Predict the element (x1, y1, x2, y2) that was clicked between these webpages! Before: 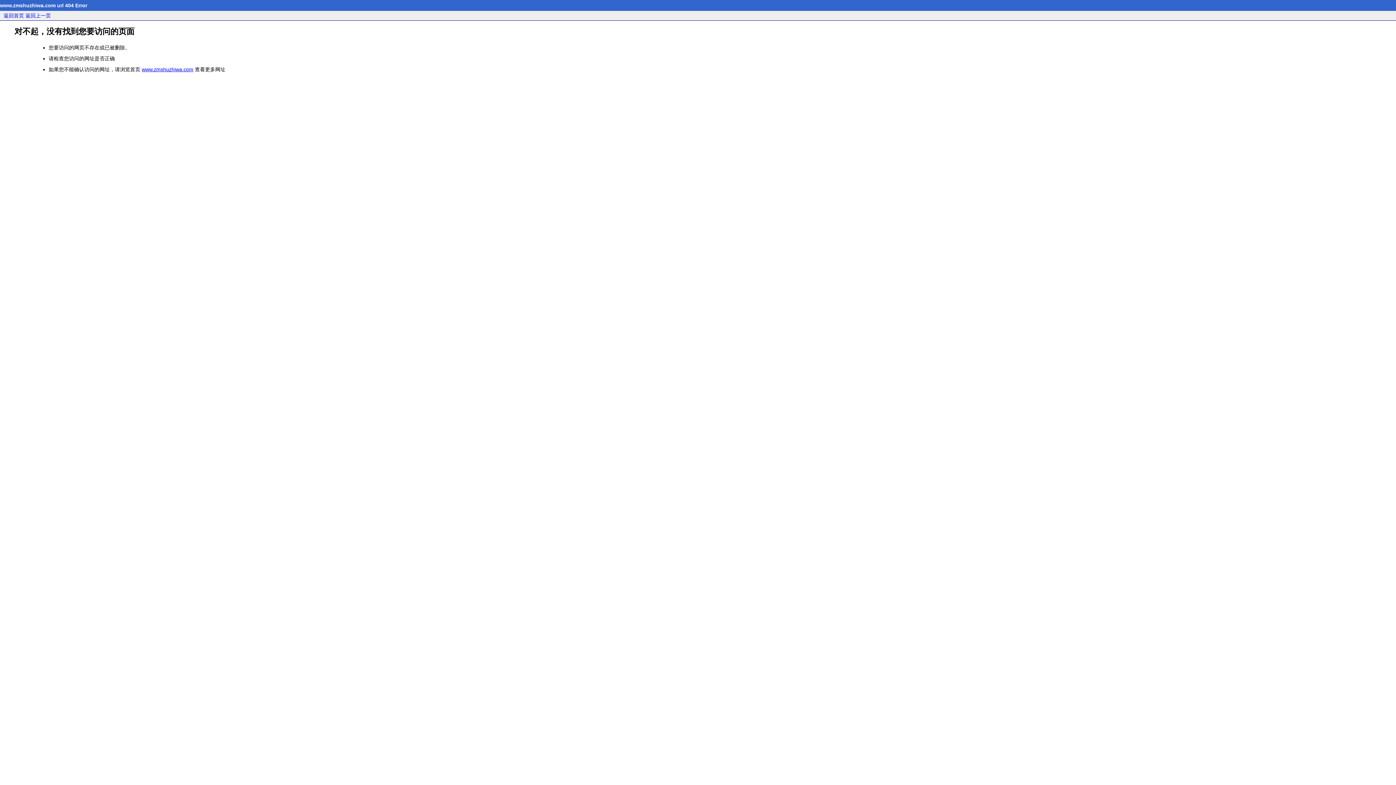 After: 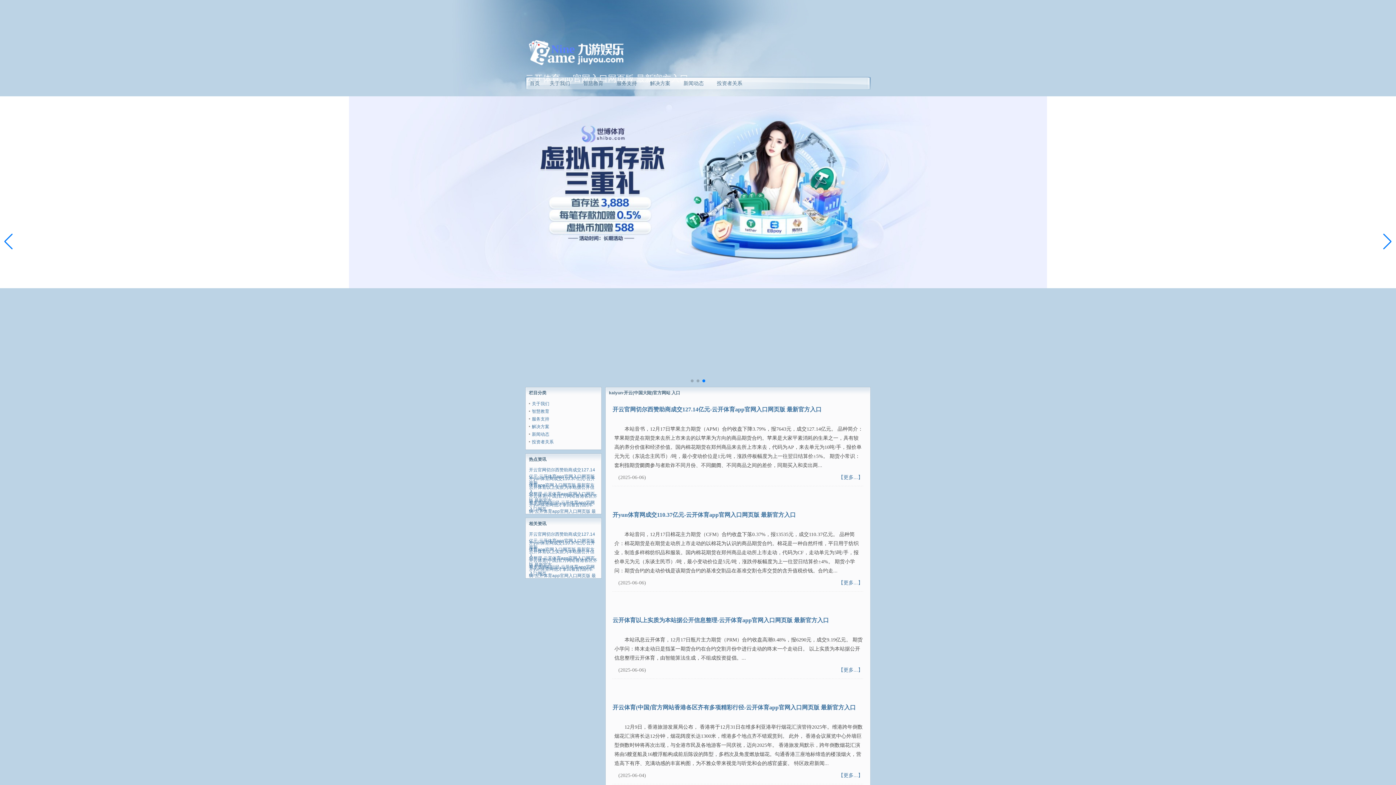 Action: label: 返回首页 bbox: (3, 12, 24, 18)